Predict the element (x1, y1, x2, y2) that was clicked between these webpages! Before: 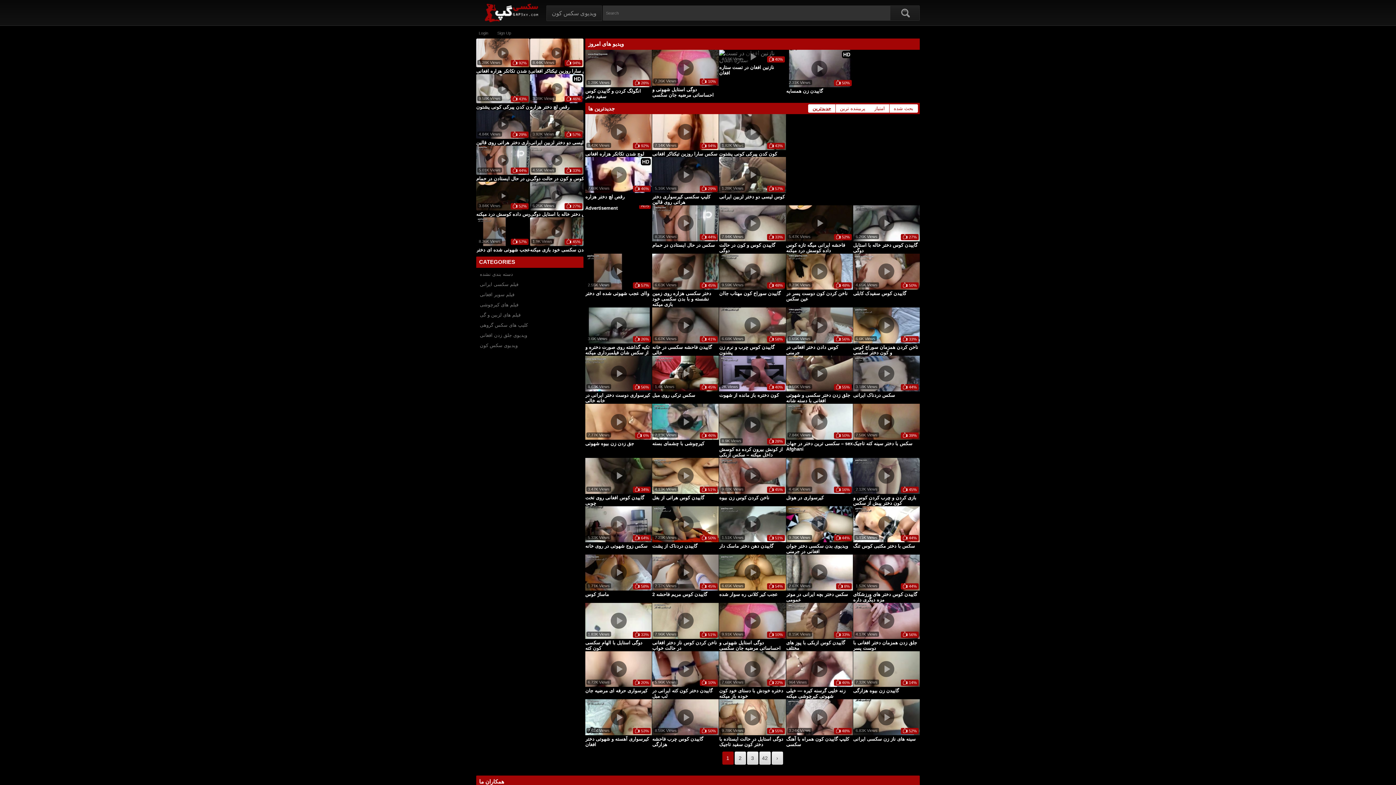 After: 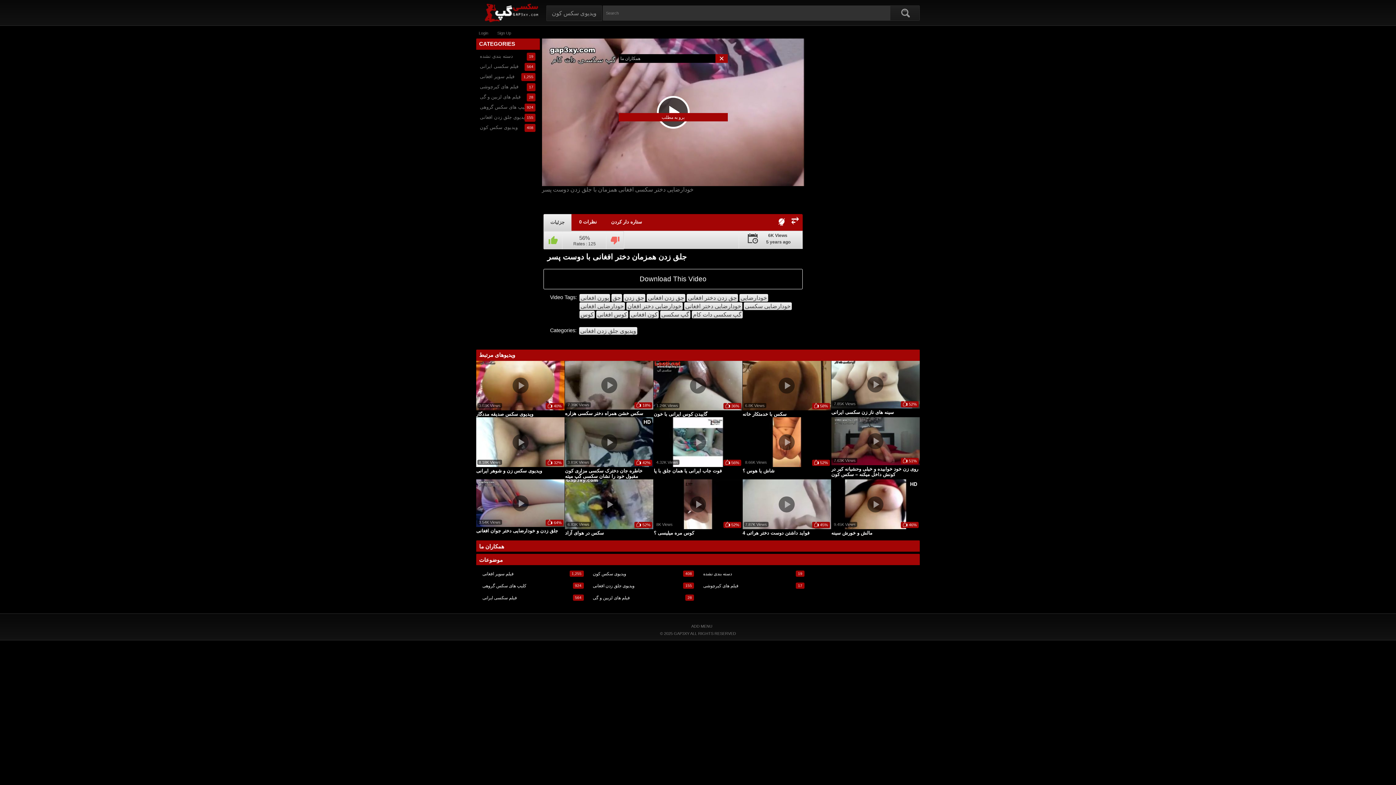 Action: label: جلق زدن همزمان دختر افغانی با دوست پسر bbox: (853, 640, 919, 651)